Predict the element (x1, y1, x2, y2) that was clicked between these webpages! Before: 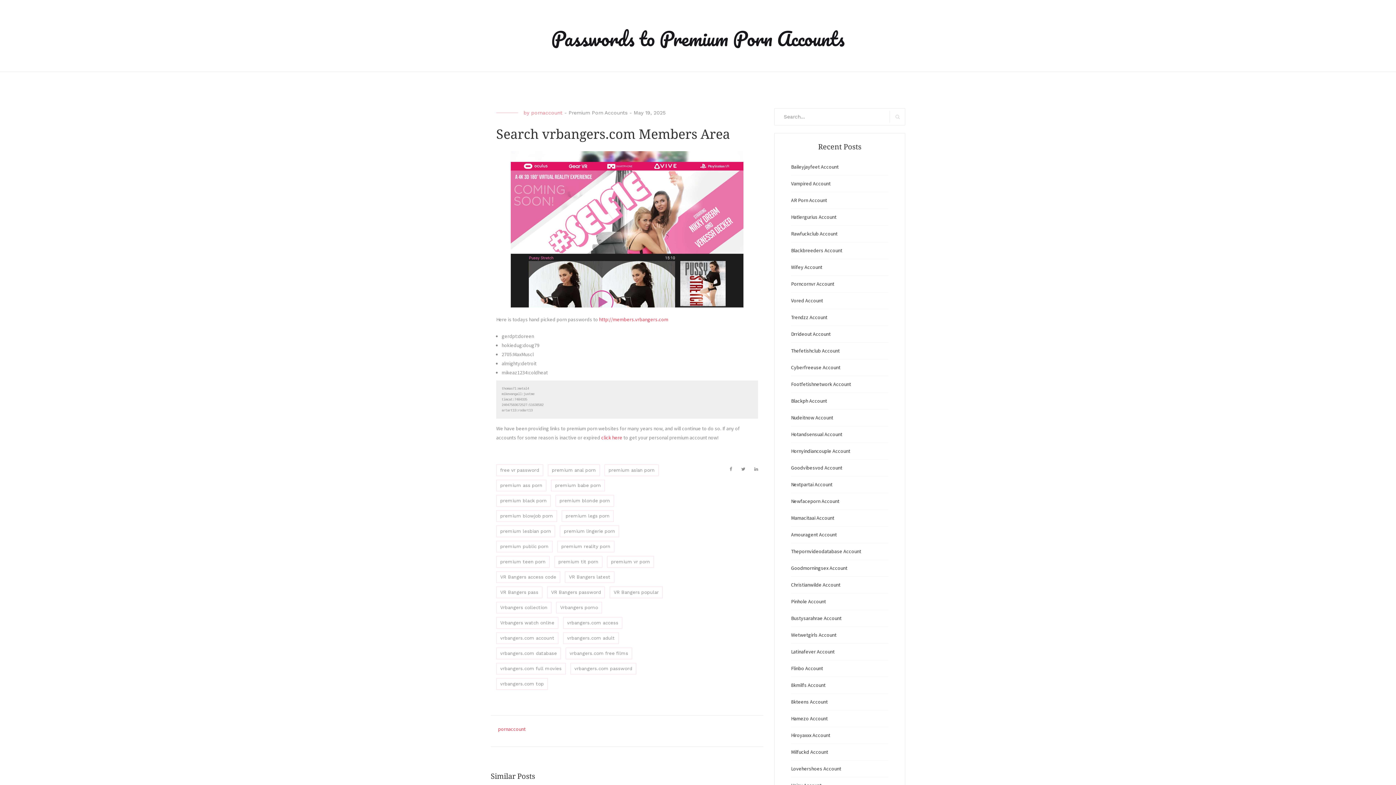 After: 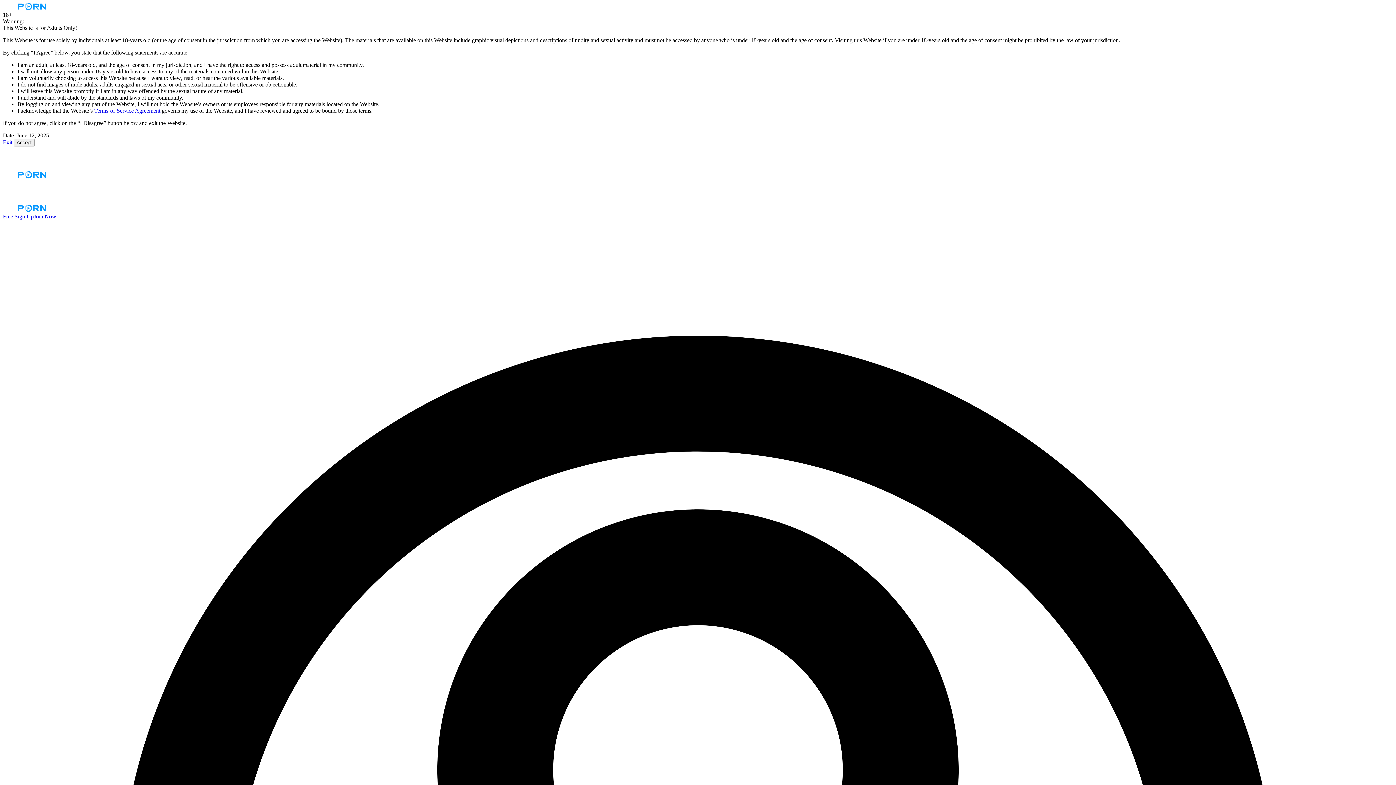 Action: bbox: (510, 225, 743, 232)